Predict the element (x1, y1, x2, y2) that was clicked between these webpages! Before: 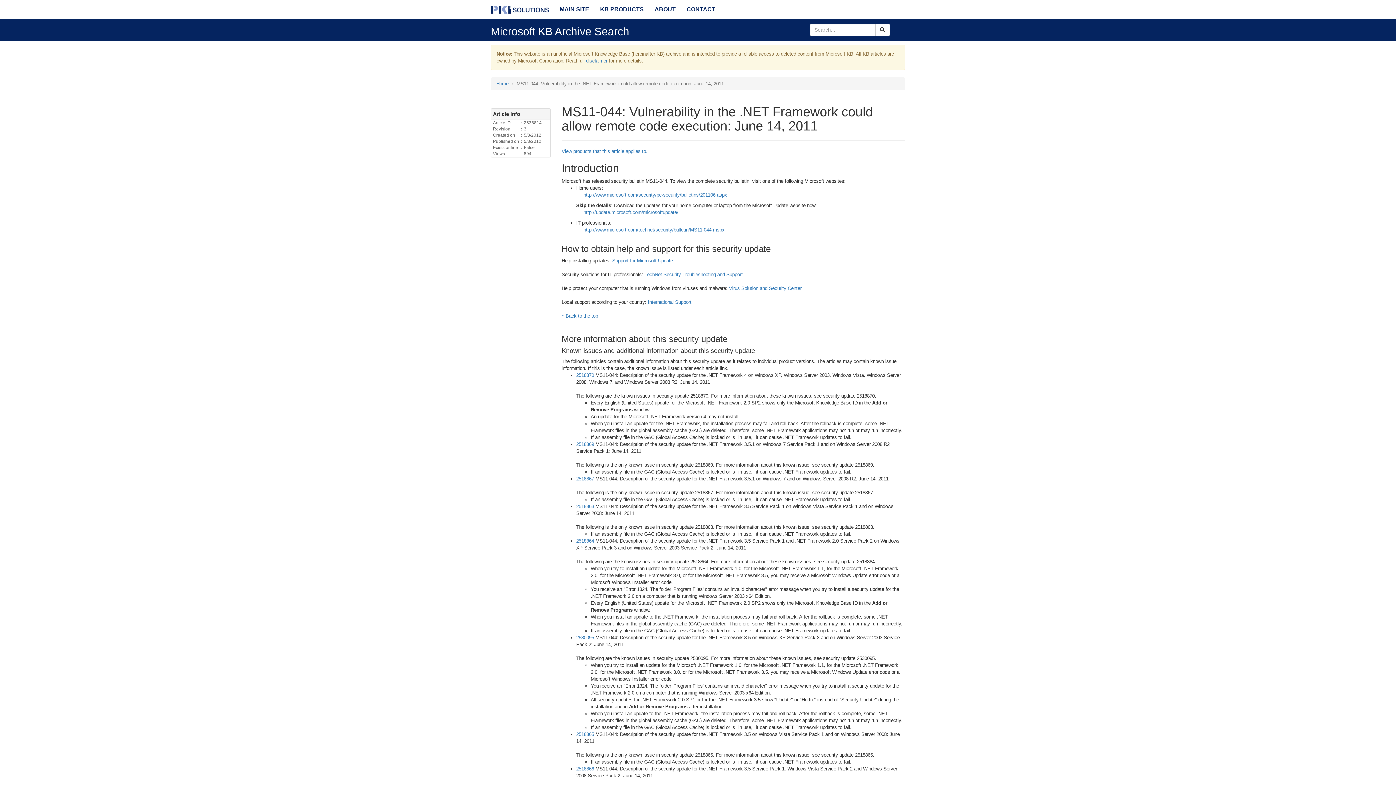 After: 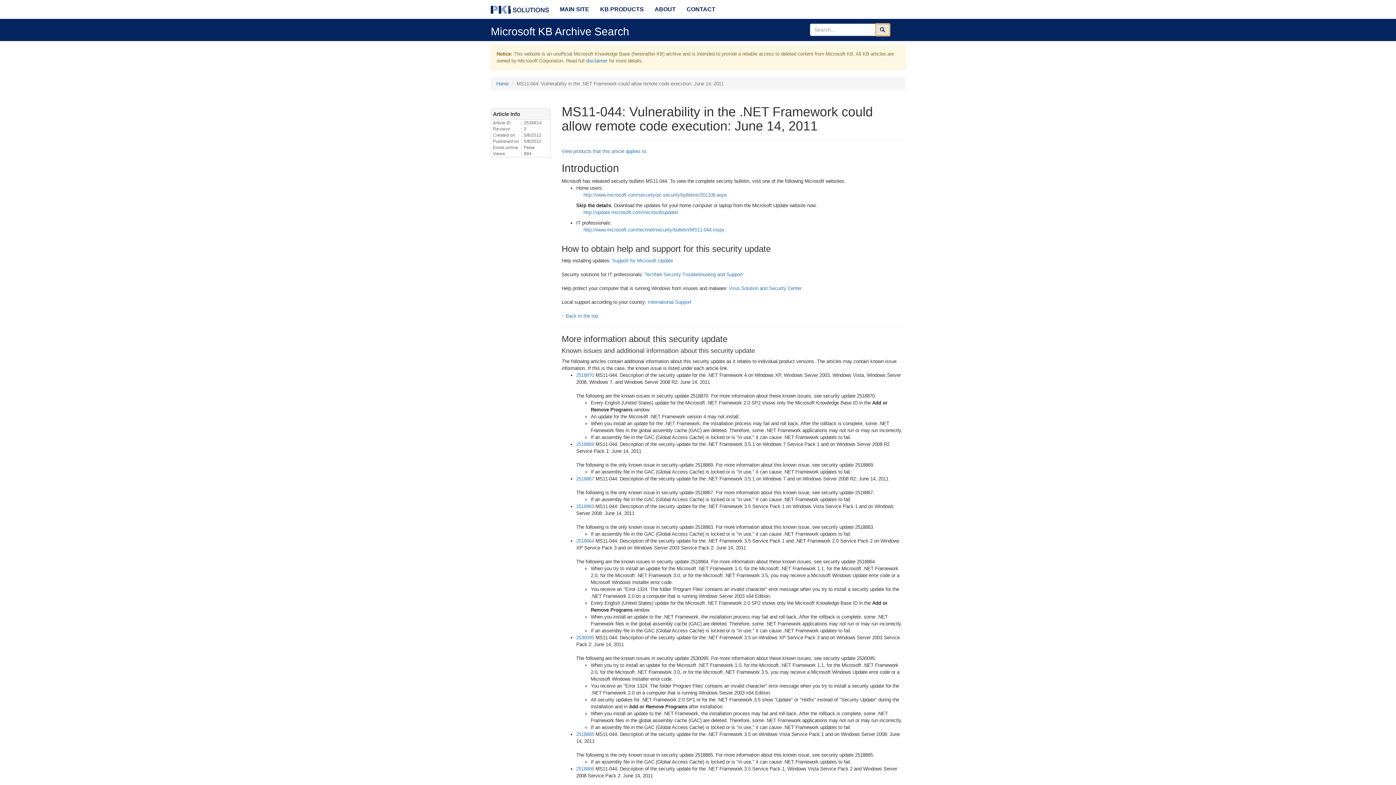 Action: bbox: (875, 23, 890, 35)